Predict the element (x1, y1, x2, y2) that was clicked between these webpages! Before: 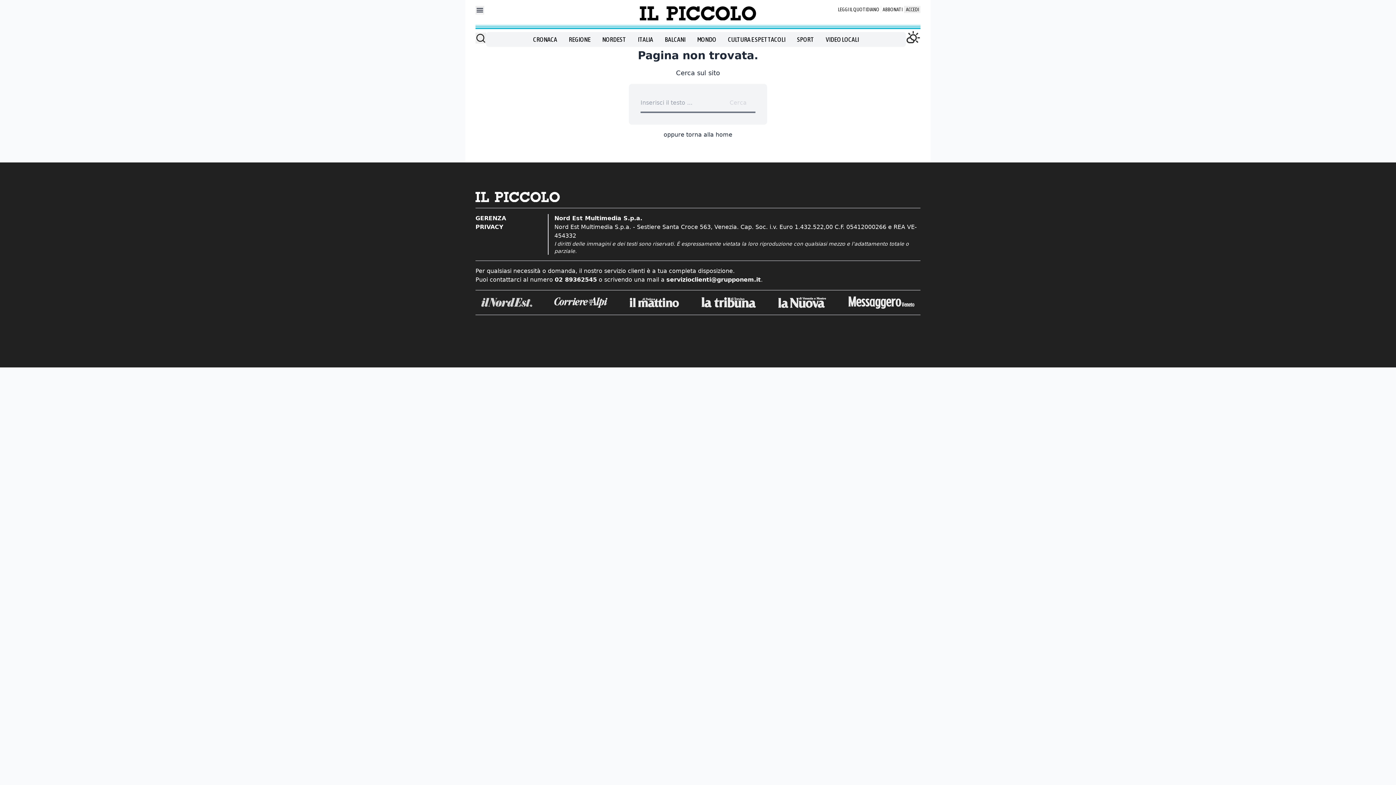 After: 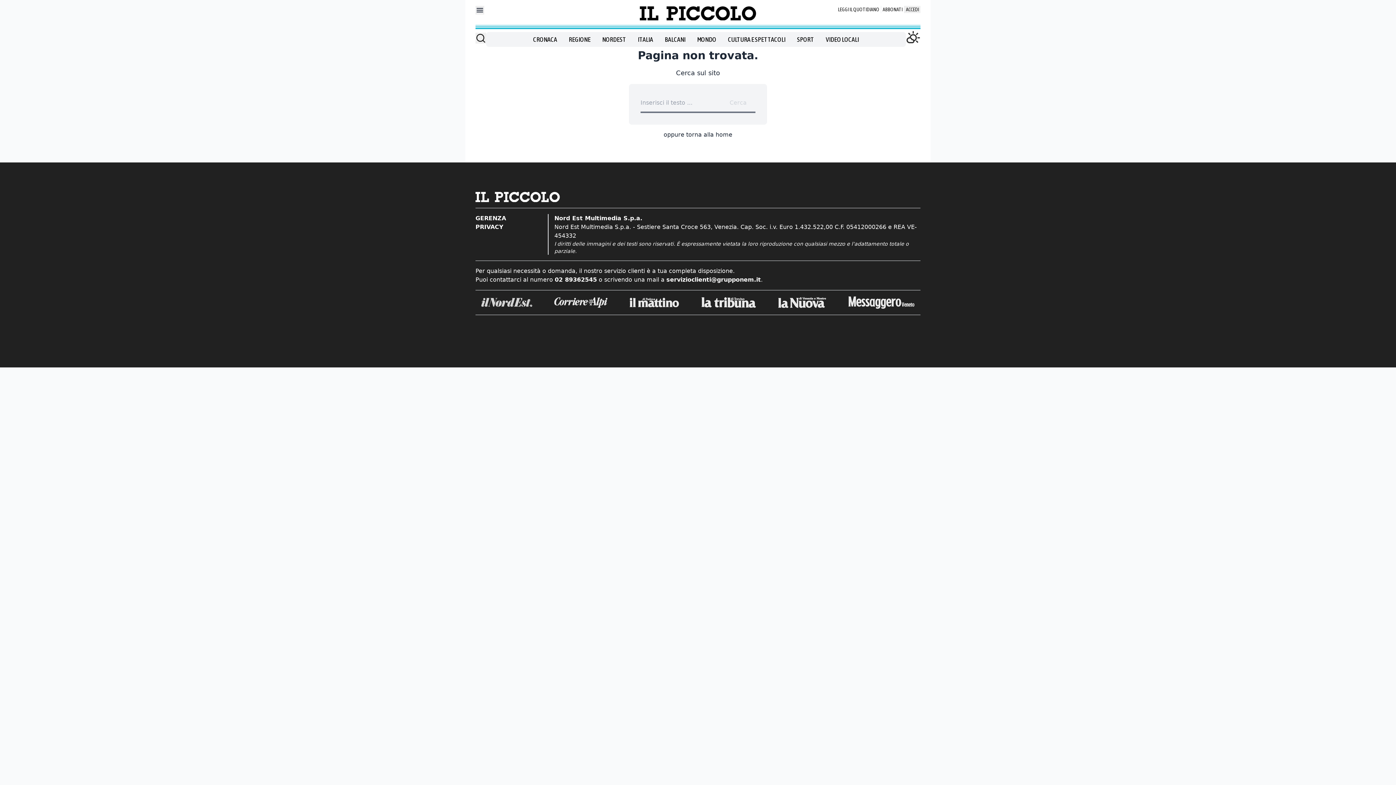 Action: bbox: (666, 276, 761, 283) label: servizioclienti@grupponem.it